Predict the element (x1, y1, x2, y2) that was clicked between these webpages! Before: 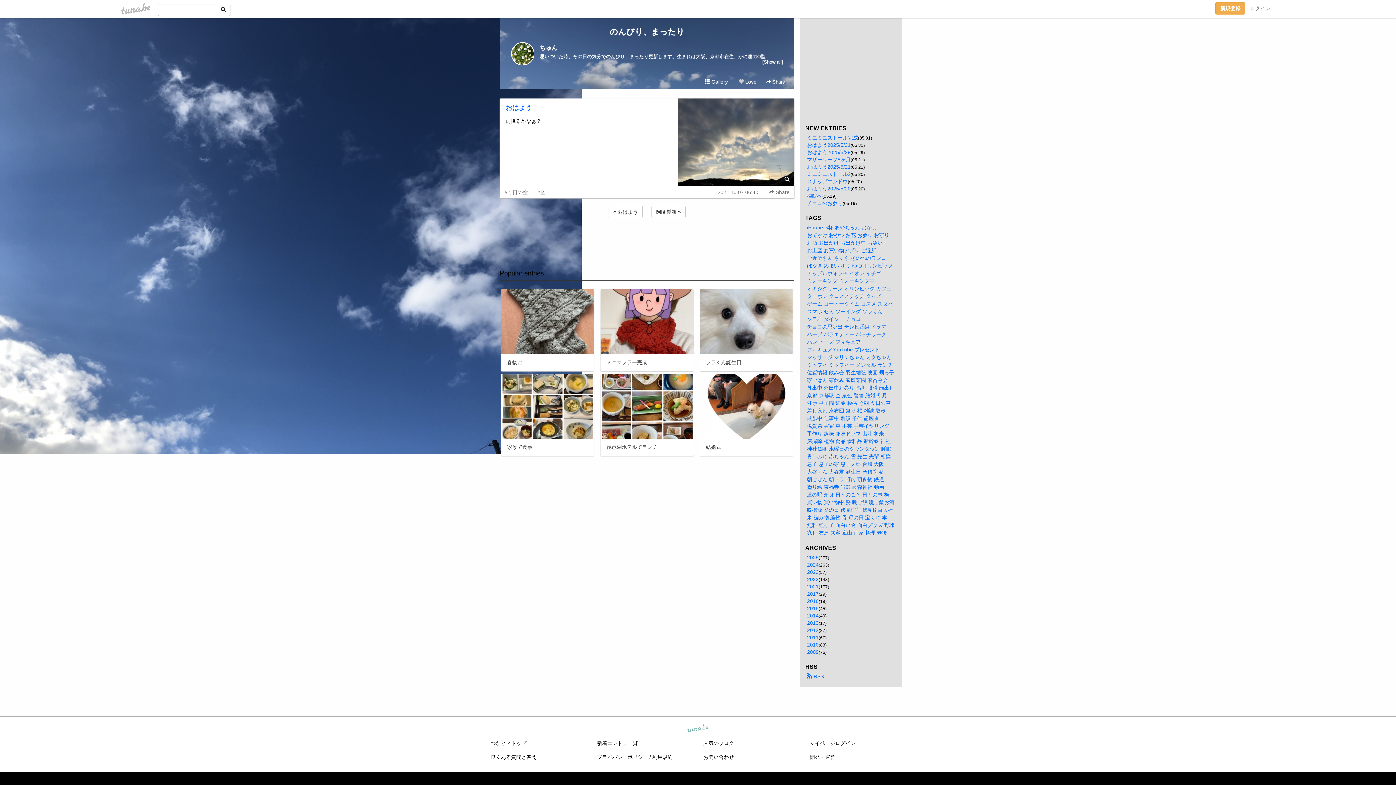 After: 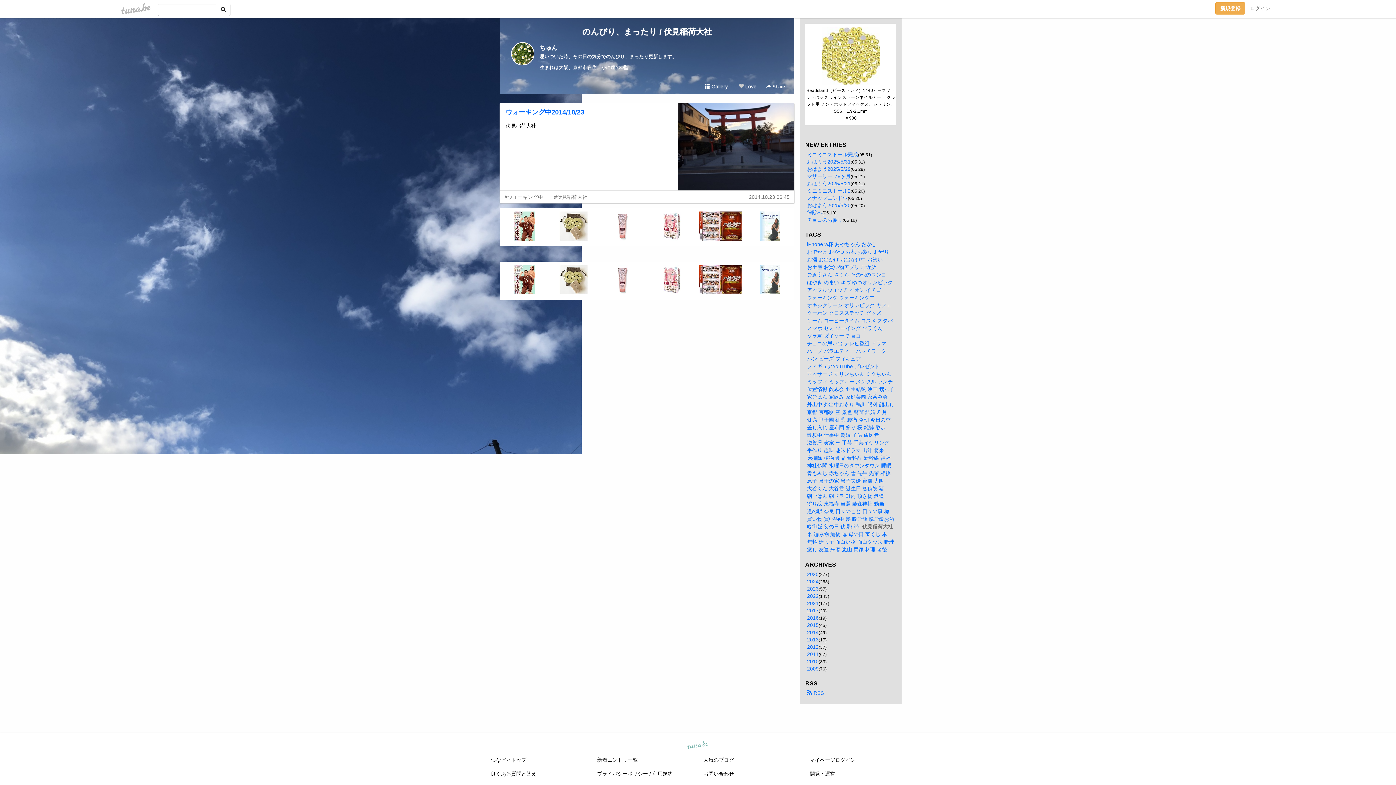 Action: bbox: (862, 507, 893, 513) label: 伏見稲荷大社